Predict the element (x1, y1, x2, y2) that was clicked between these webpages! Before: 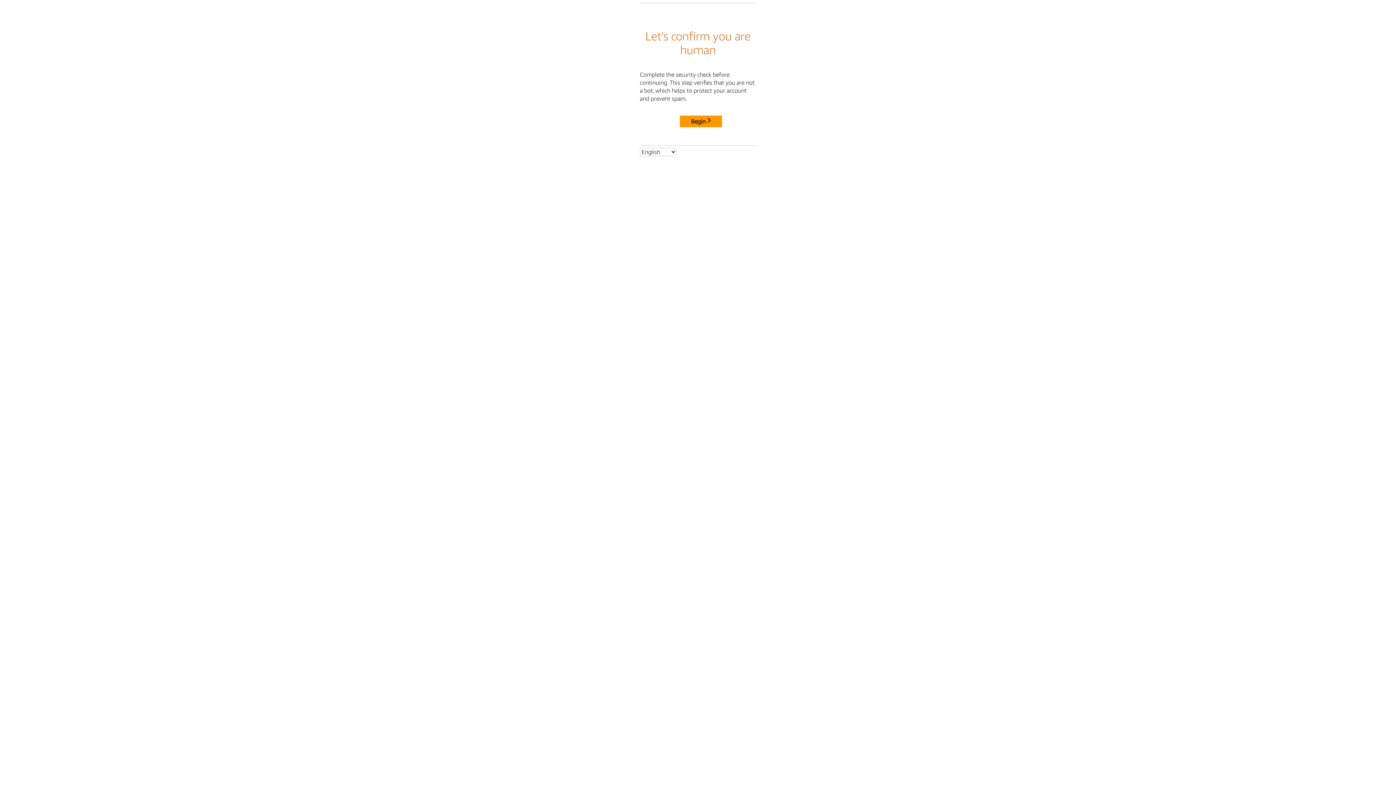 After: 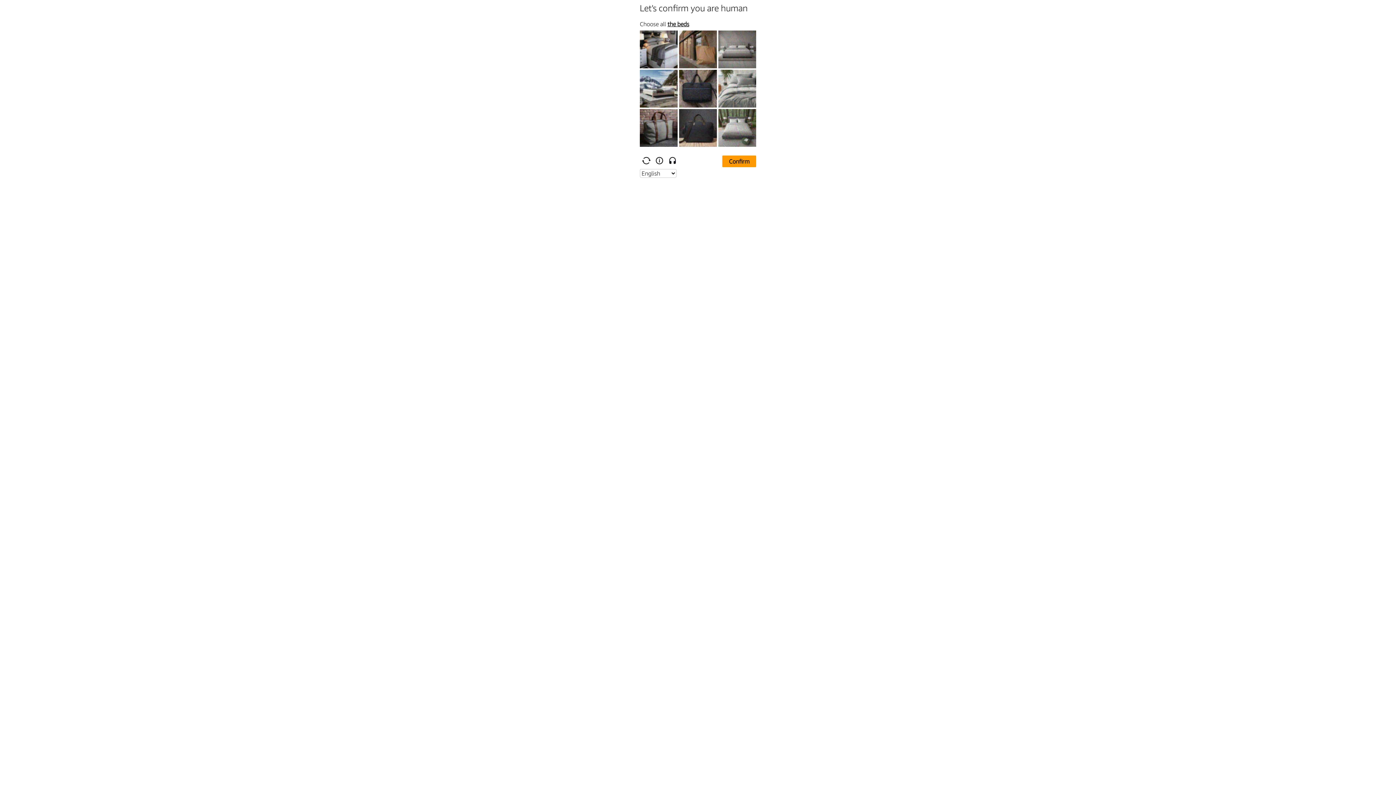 Action: bbox: (680, 115, 722, 127) label: Begin